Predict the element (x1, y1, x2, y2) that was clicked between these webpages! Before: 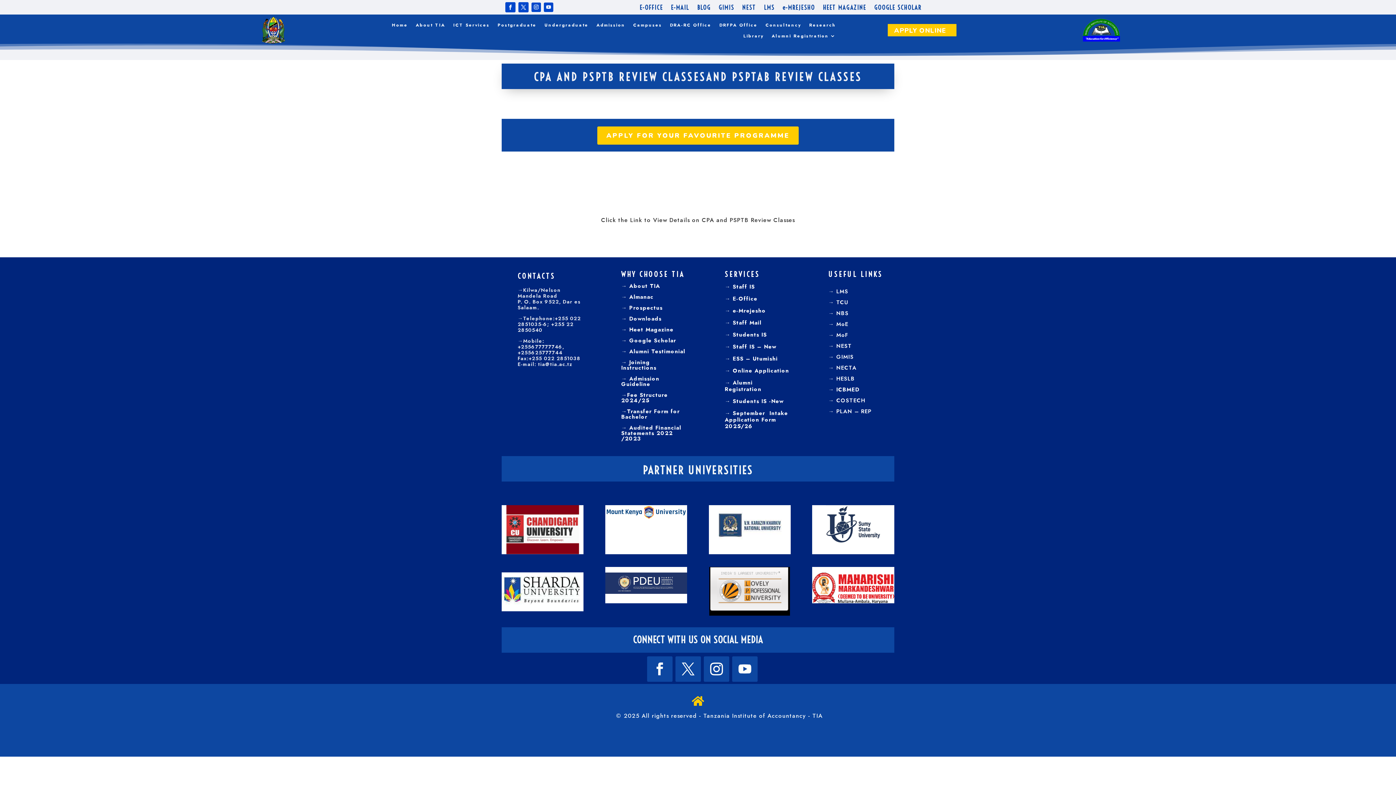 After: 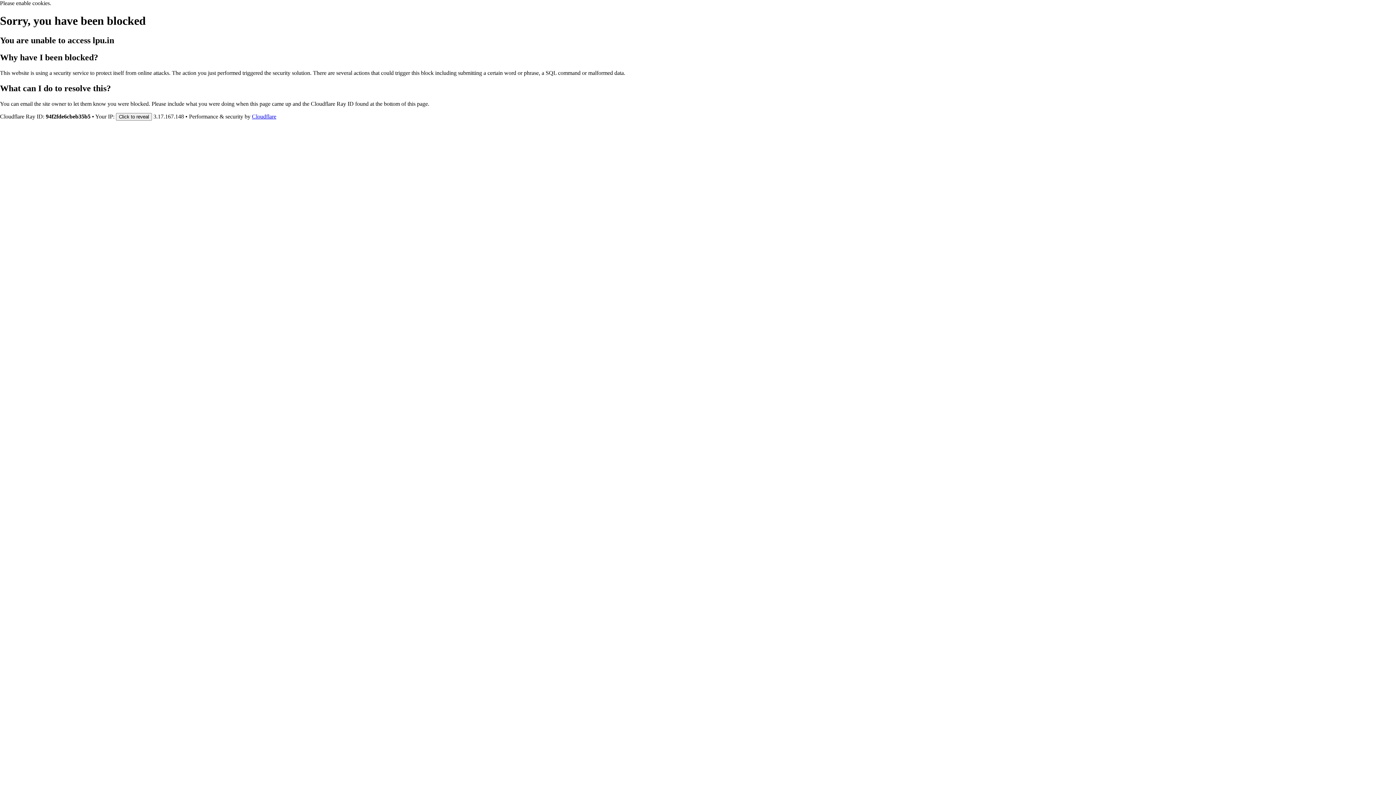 Action: bbox: (709, 567, 790, 616)